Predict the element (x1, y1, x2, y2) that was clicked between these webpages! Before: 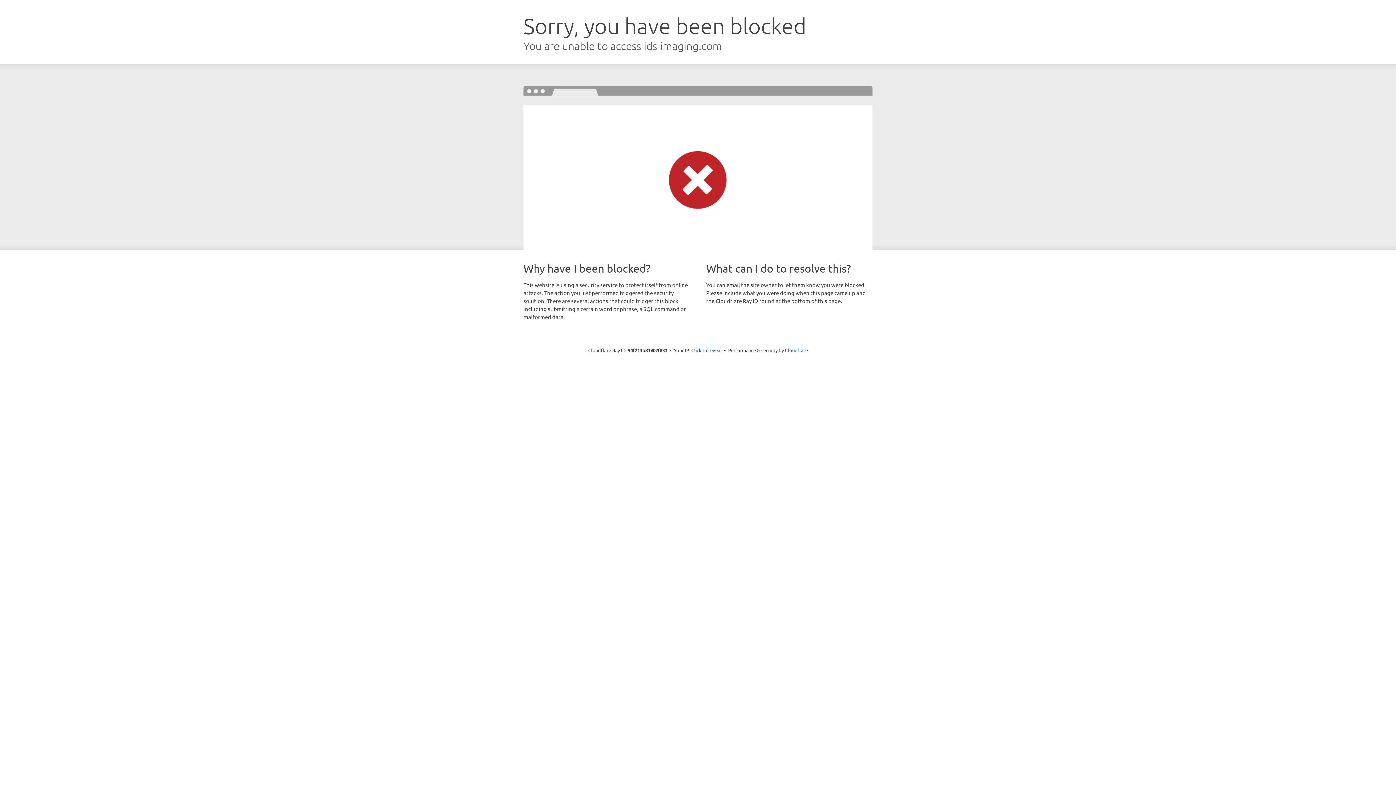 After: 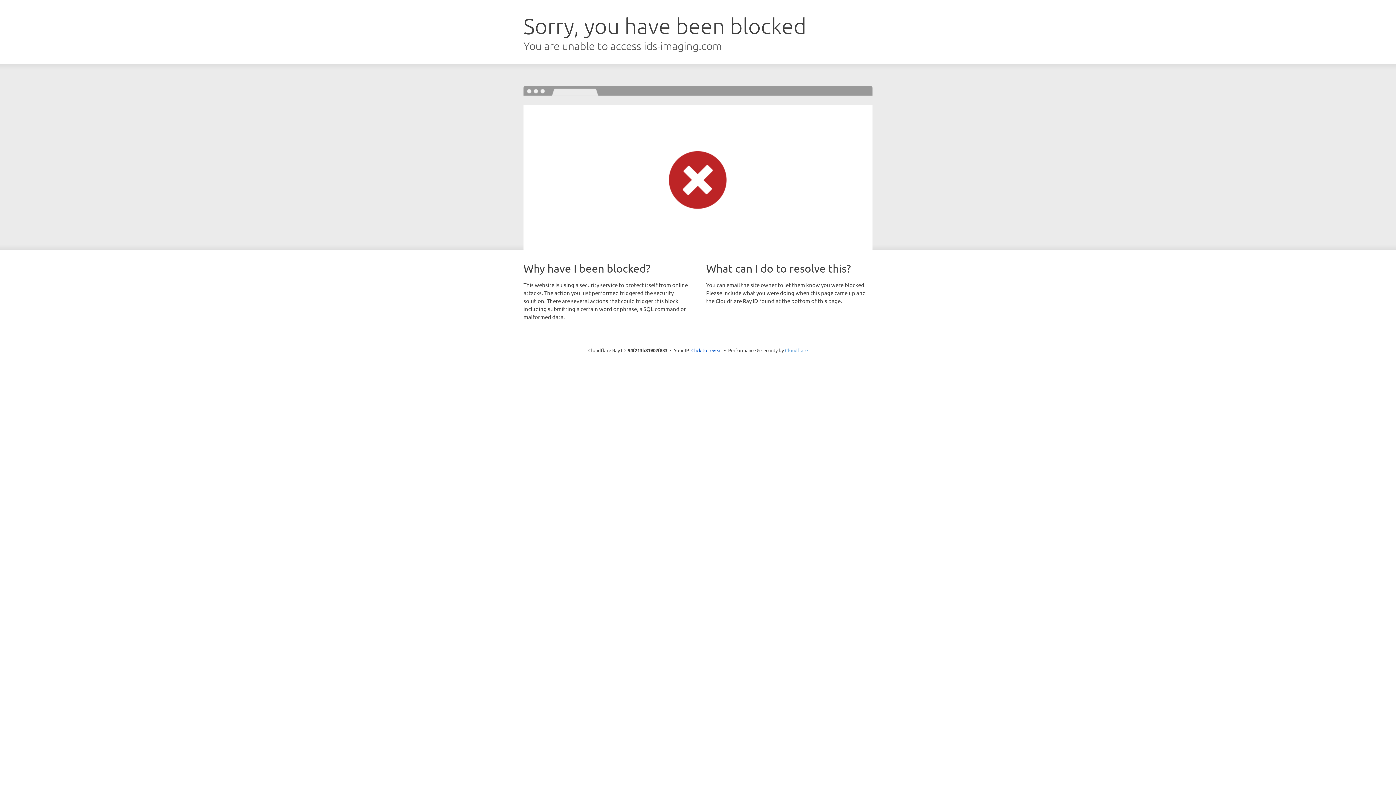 Action: label: Cloudflare bbox: (785, 347, 808, 353)